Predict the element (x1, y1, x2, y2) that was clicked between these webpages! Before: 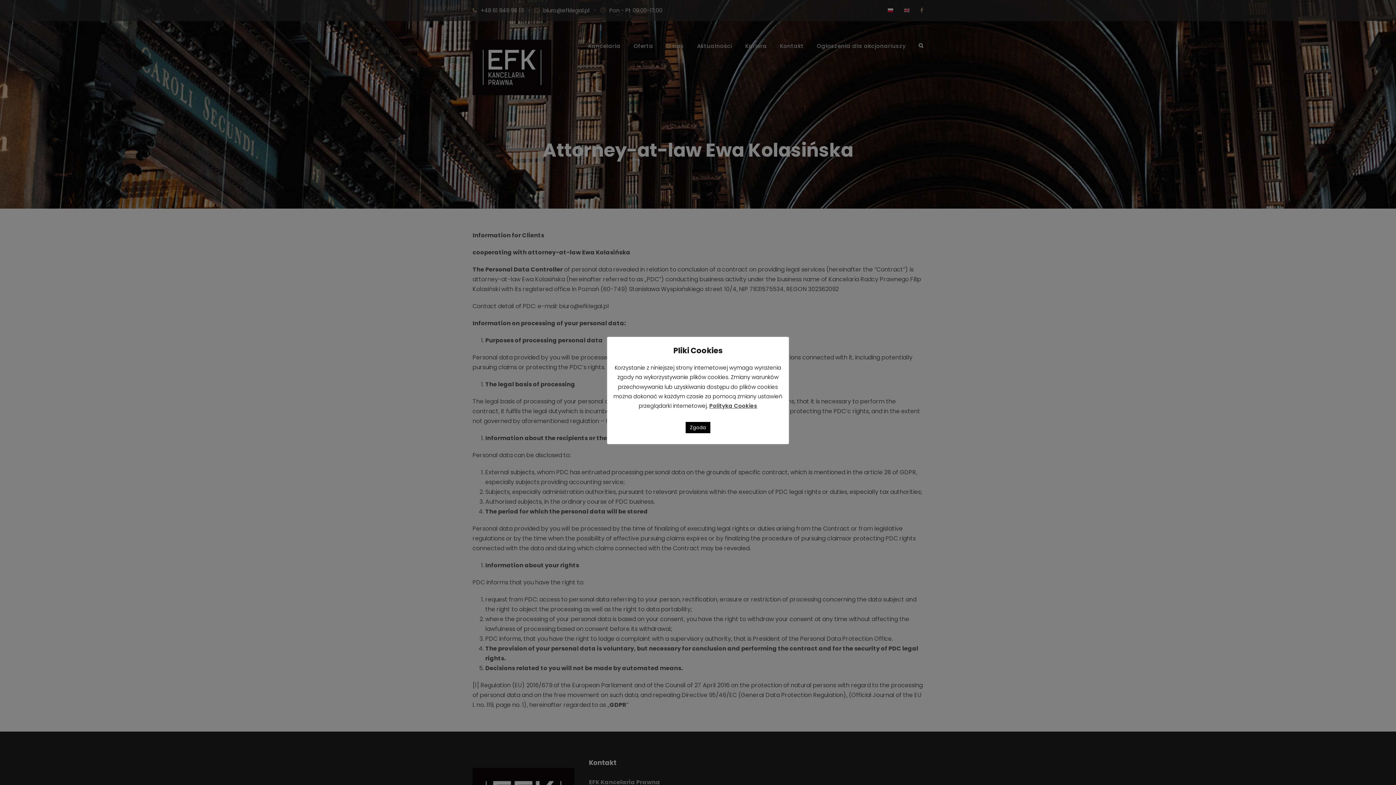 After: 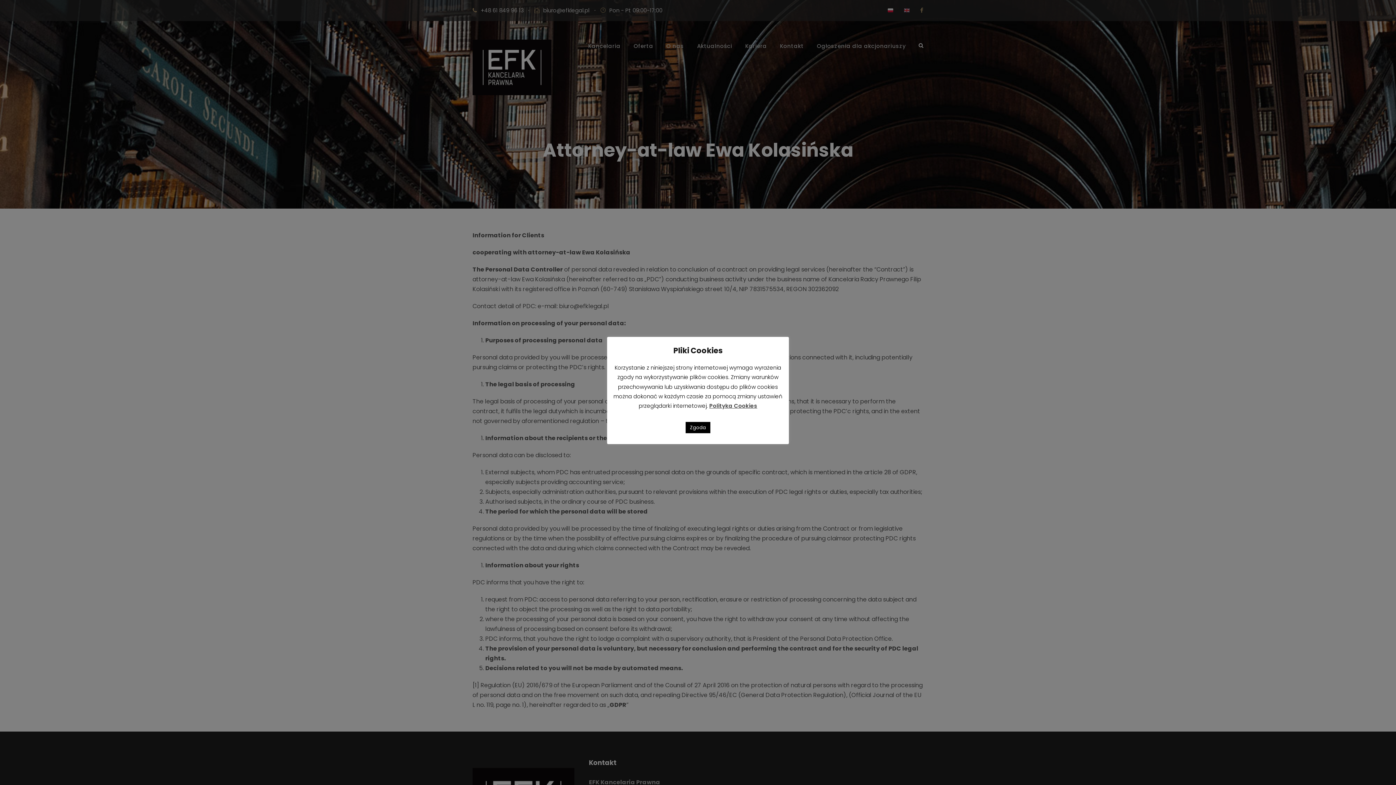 Action: bbox: (709, 401, 757, 410) label: Polityka Cookies